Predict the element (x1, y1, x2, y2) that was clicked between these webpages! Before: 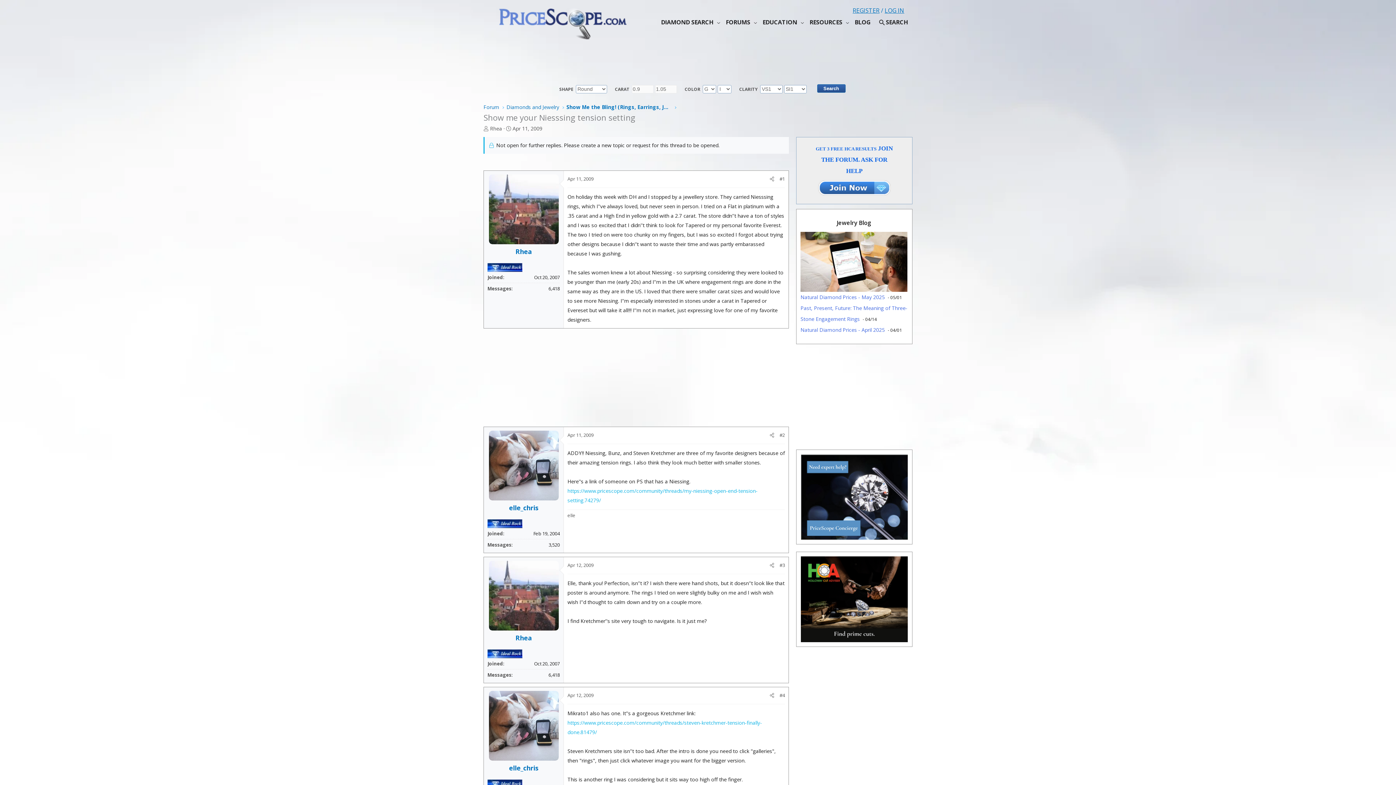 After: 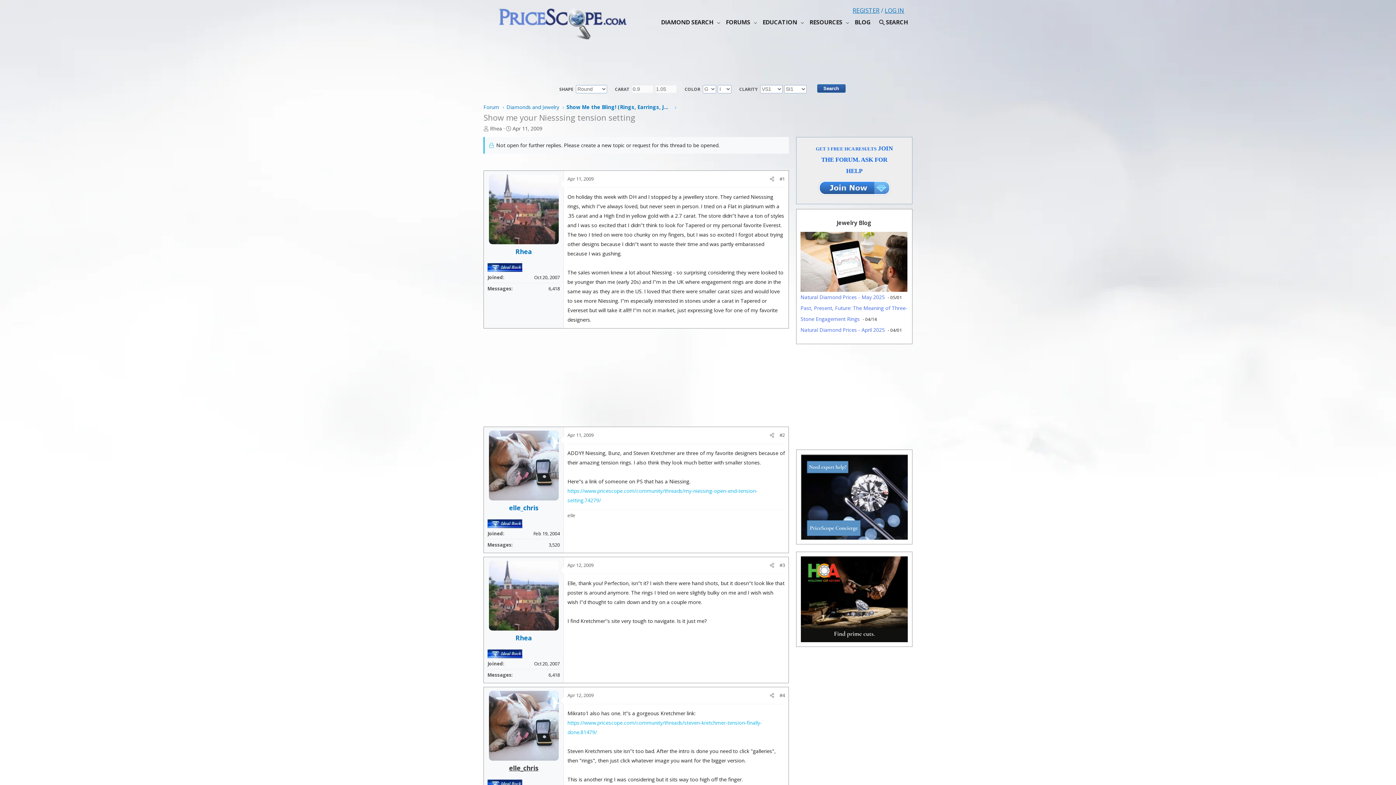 Action: bbox: (509, 764, 538, 772) label: elle_chris